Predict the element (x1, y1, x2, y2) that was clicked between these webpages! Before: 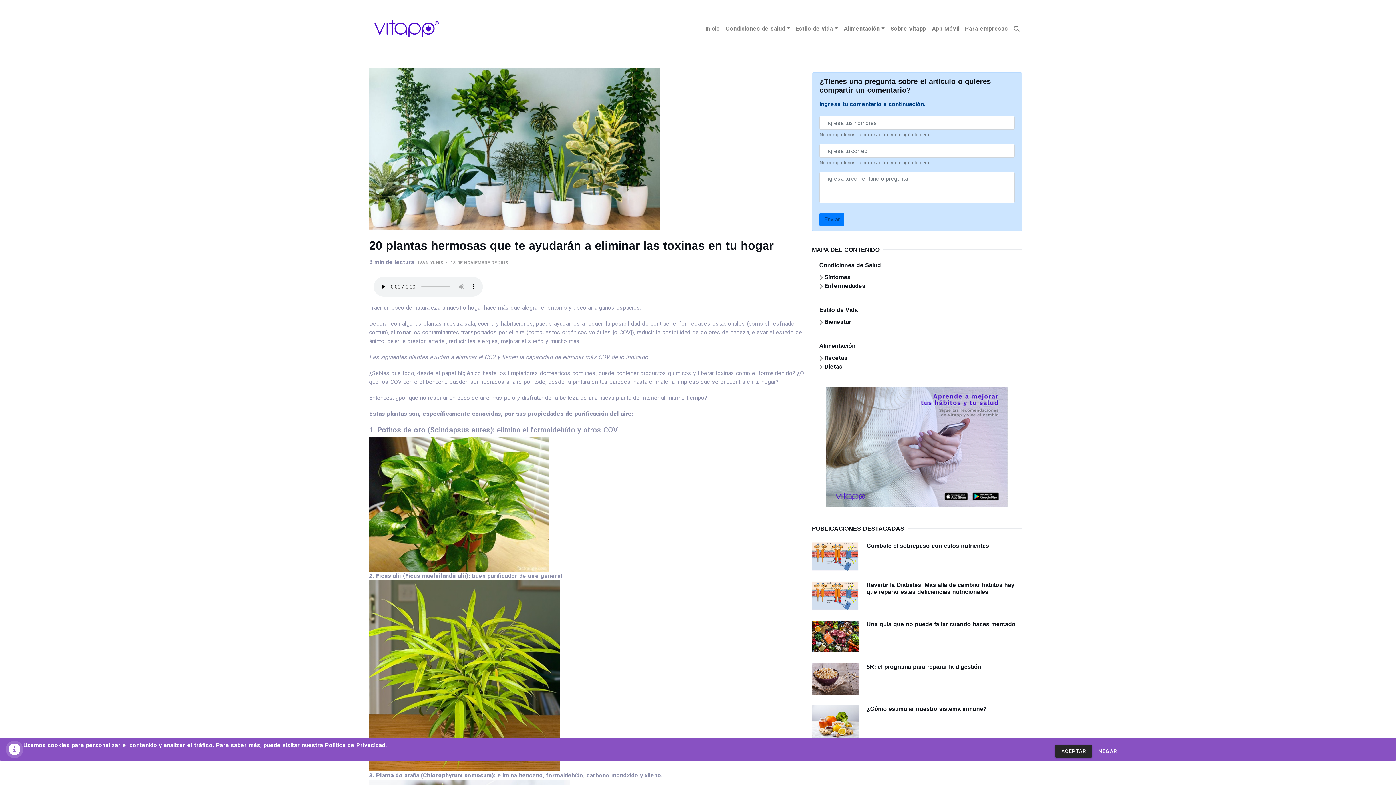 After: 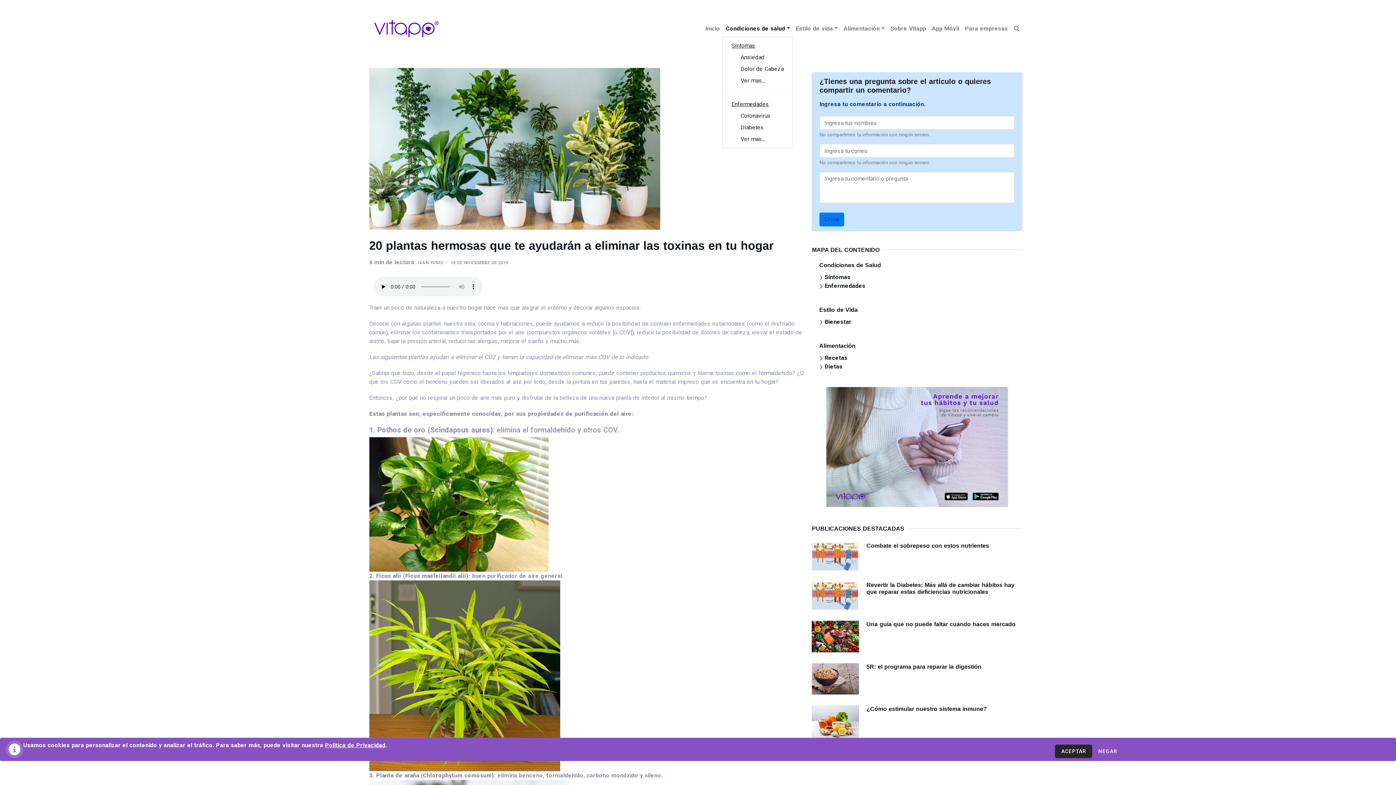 Action: label: Condiciones de salud bbox: (723, 21, 793, 35)